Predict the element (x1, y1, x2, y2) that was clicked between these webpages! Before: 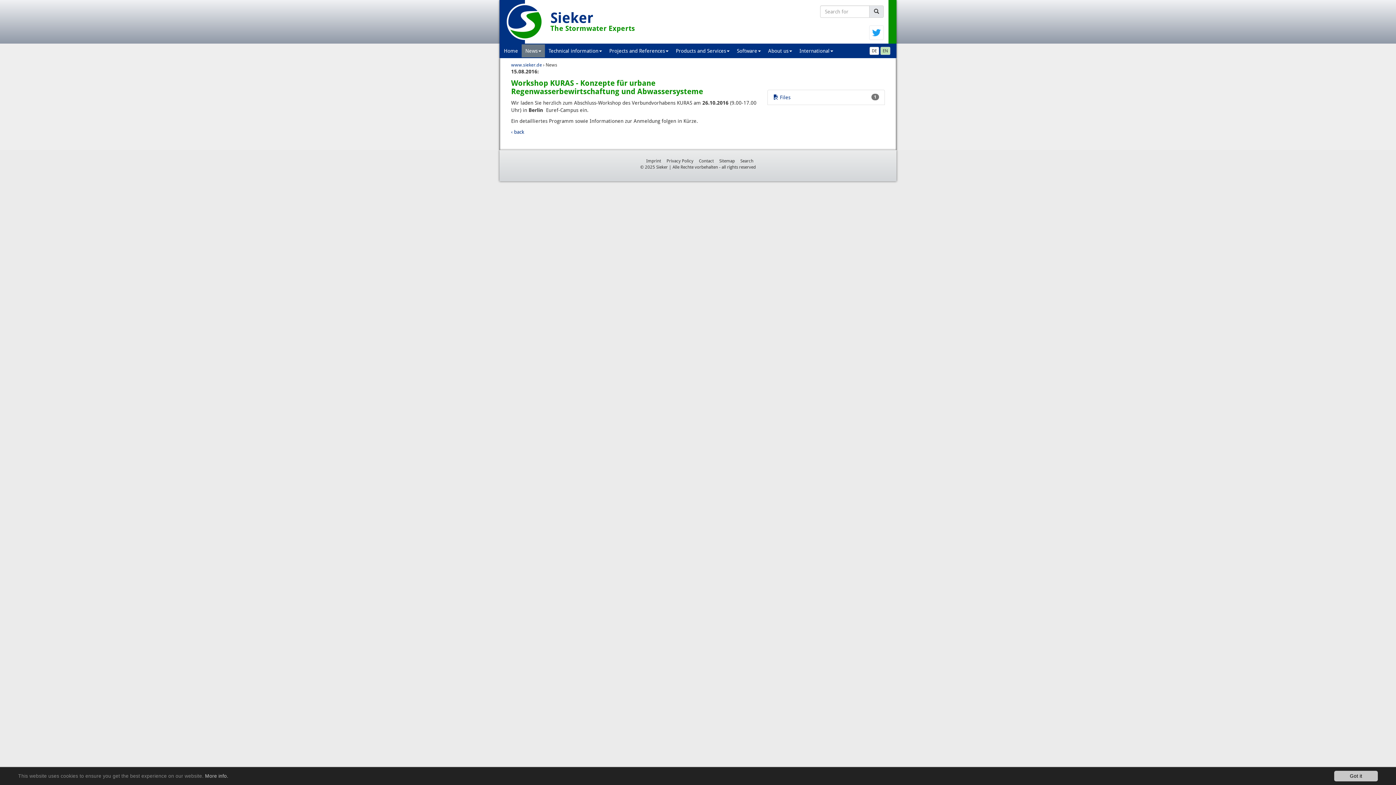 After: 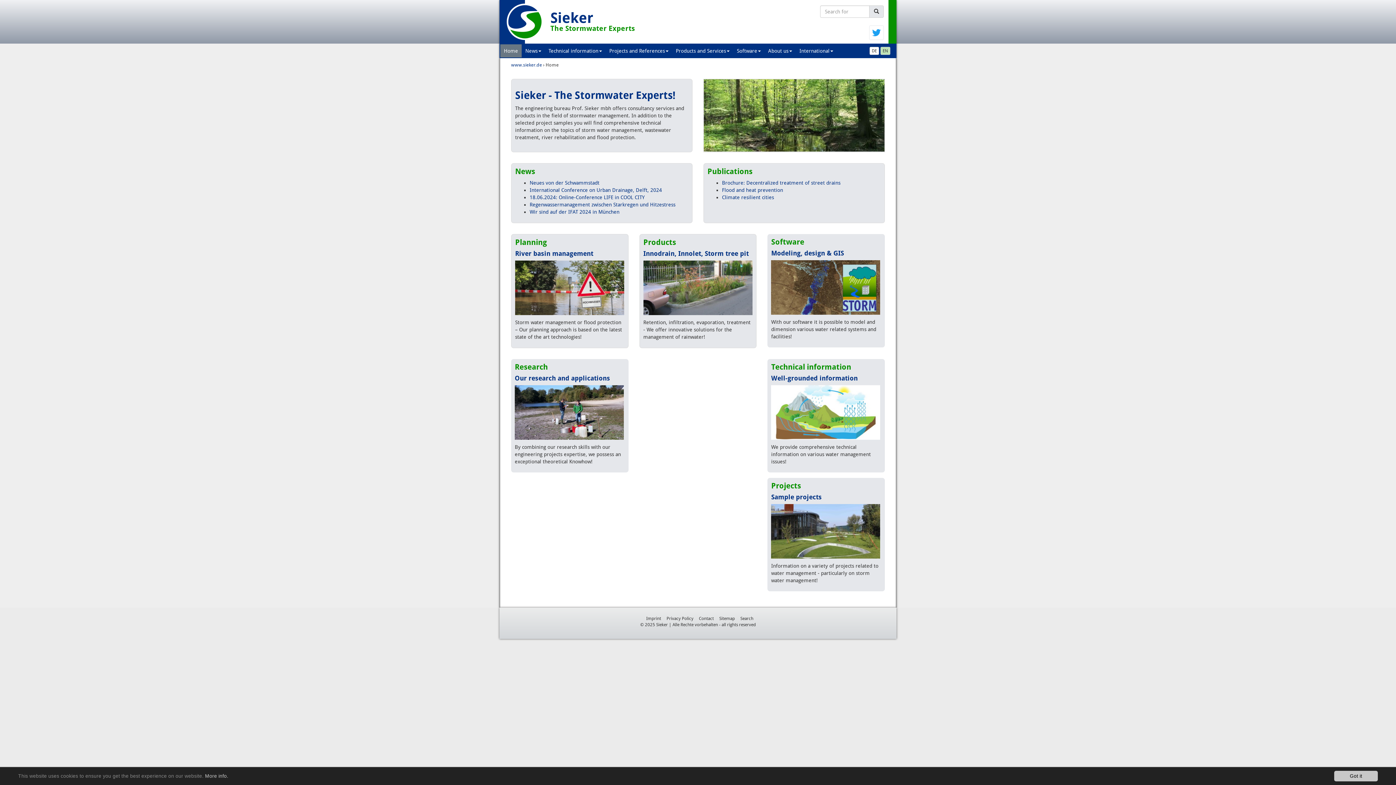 Action: bbox: (506, 3, 543, 40)